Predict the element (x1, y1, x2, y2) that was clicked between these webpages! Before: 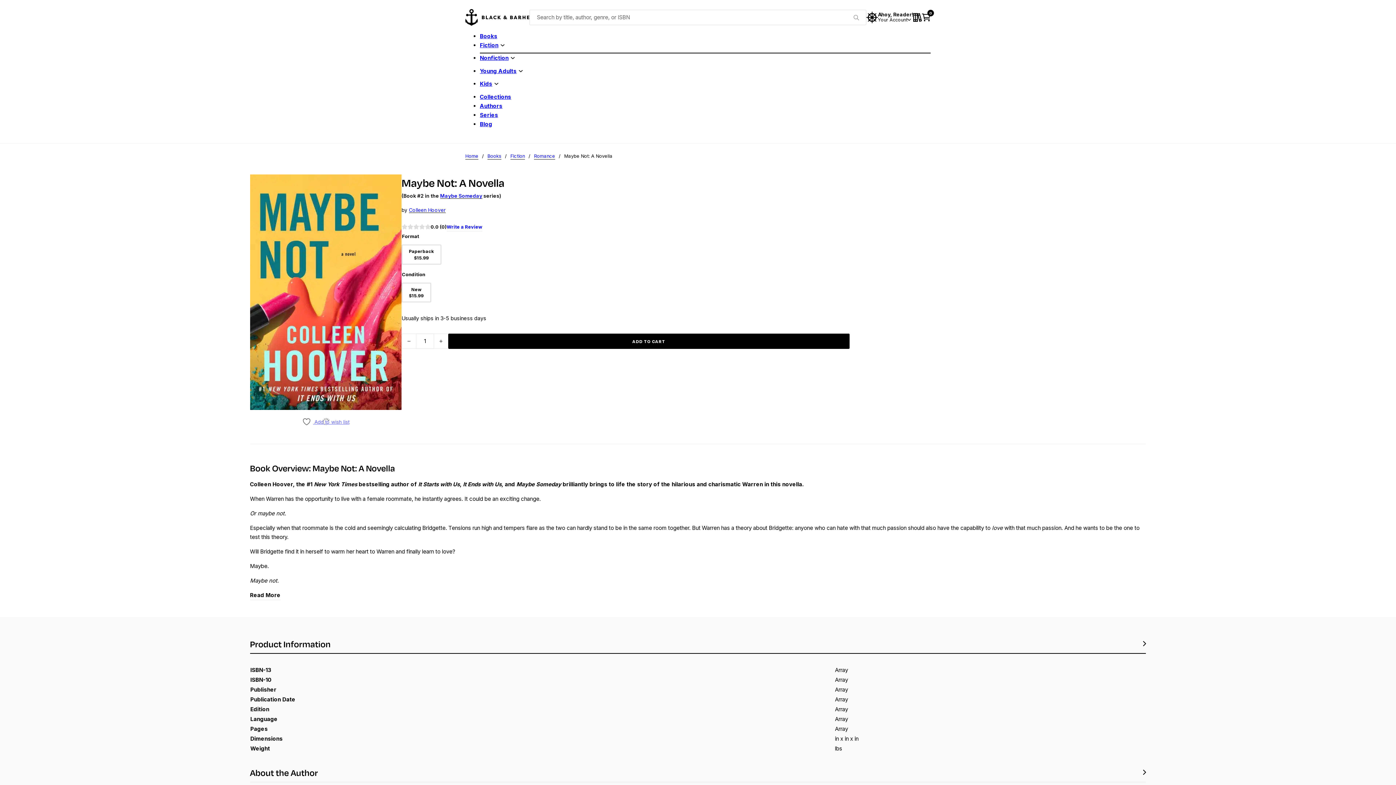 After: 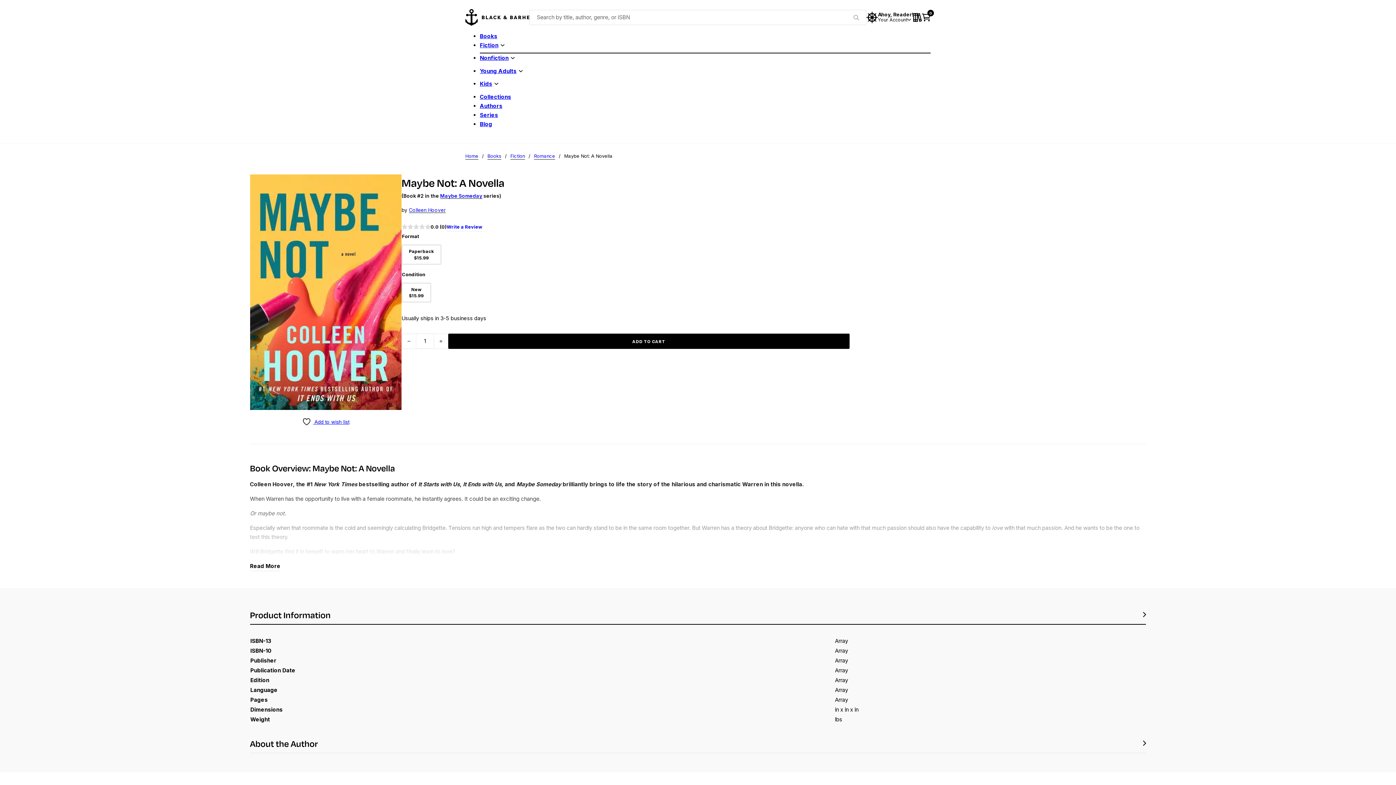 Action: label: Fiction Sub menu bbox: (500, 42, 504, 50)